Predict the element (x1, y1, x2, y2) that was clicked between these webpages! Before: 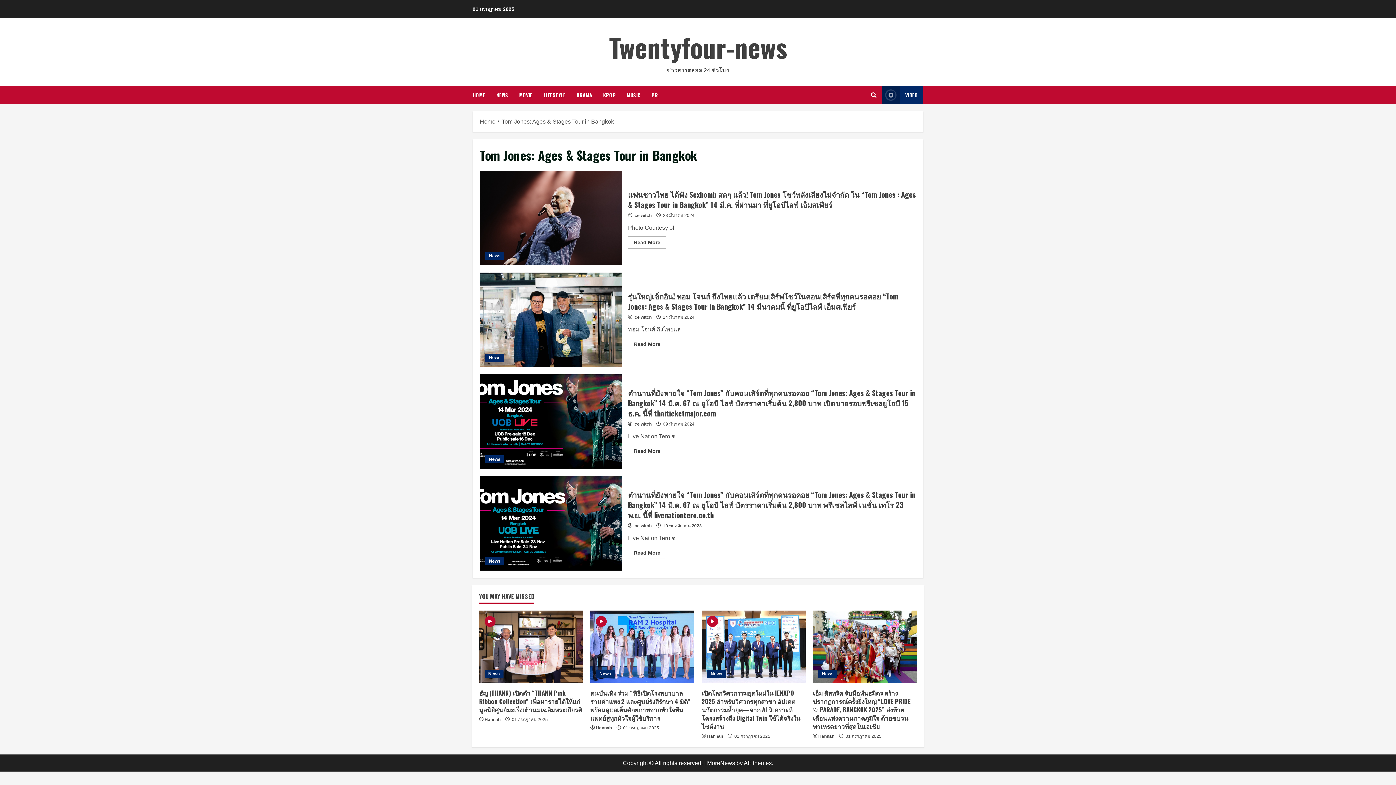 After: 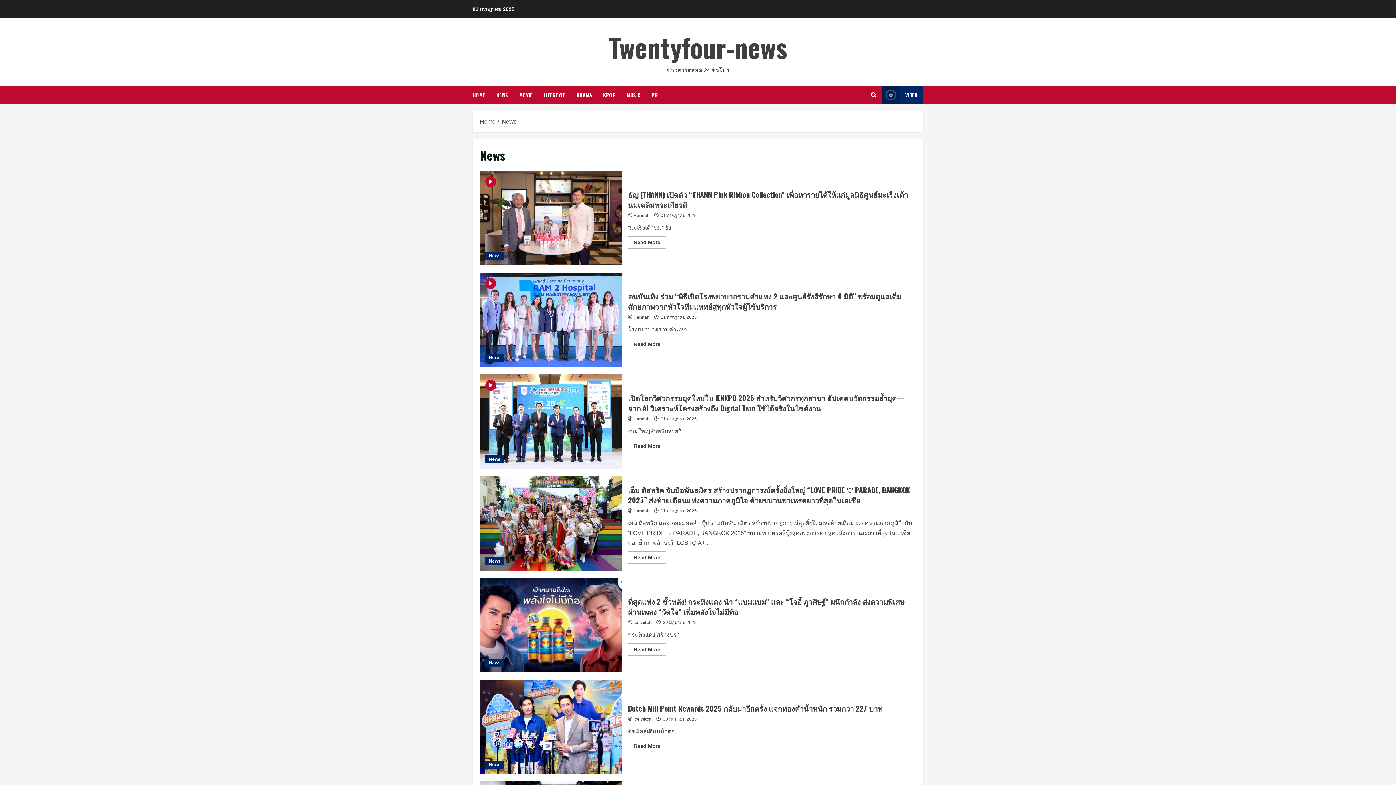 Action: label: News bbox: (485, 252, 504, 260)